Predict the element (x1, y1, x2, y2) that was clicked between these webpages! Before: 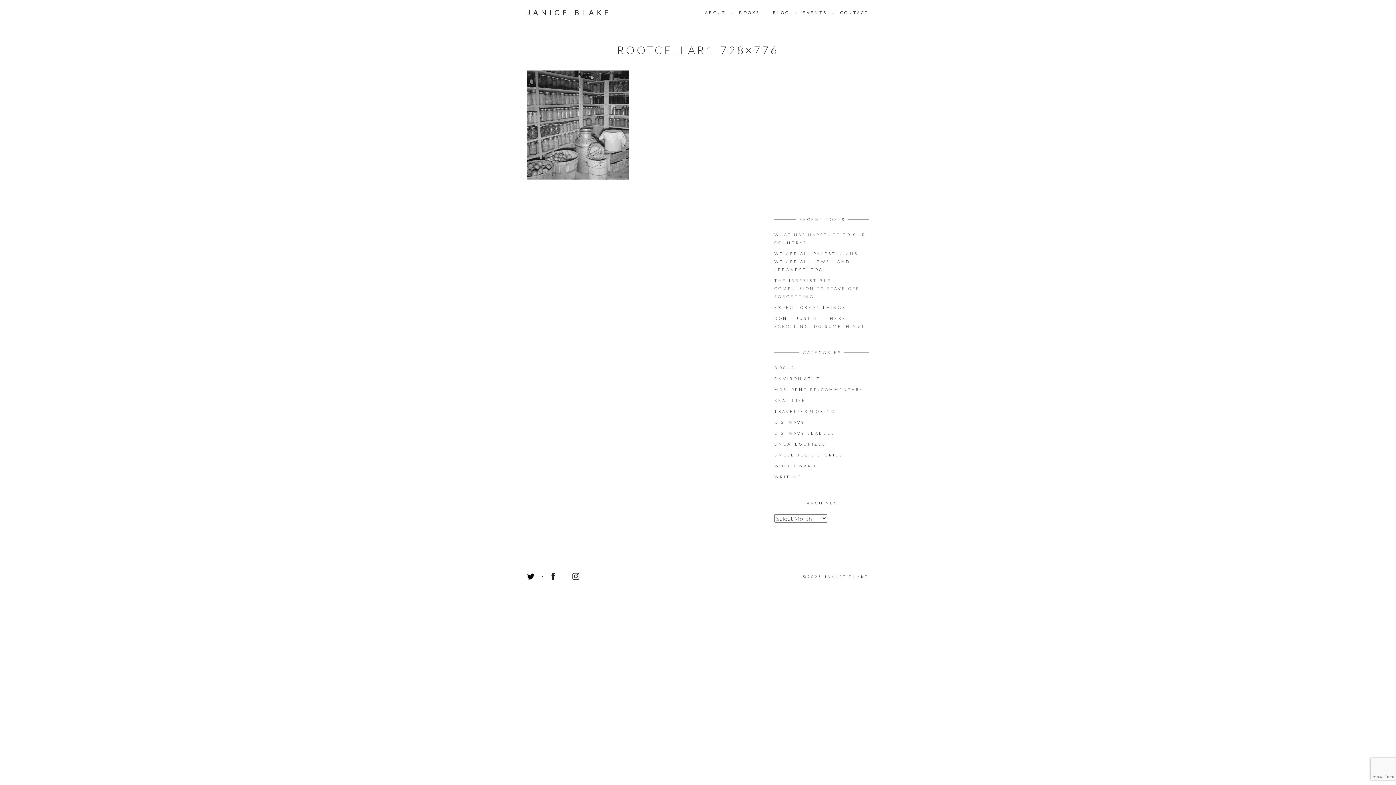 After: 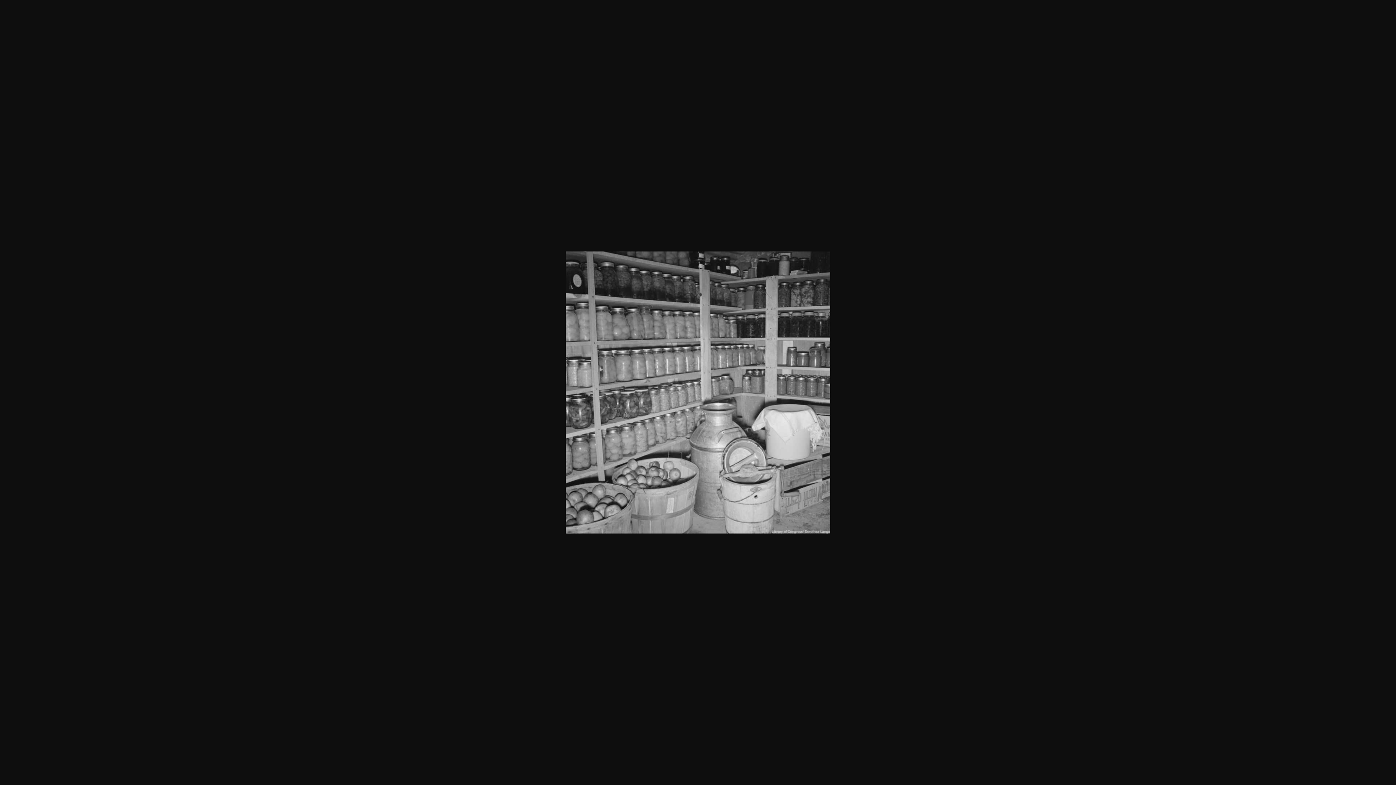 Action: bbox: (527, 70, 869, 179)